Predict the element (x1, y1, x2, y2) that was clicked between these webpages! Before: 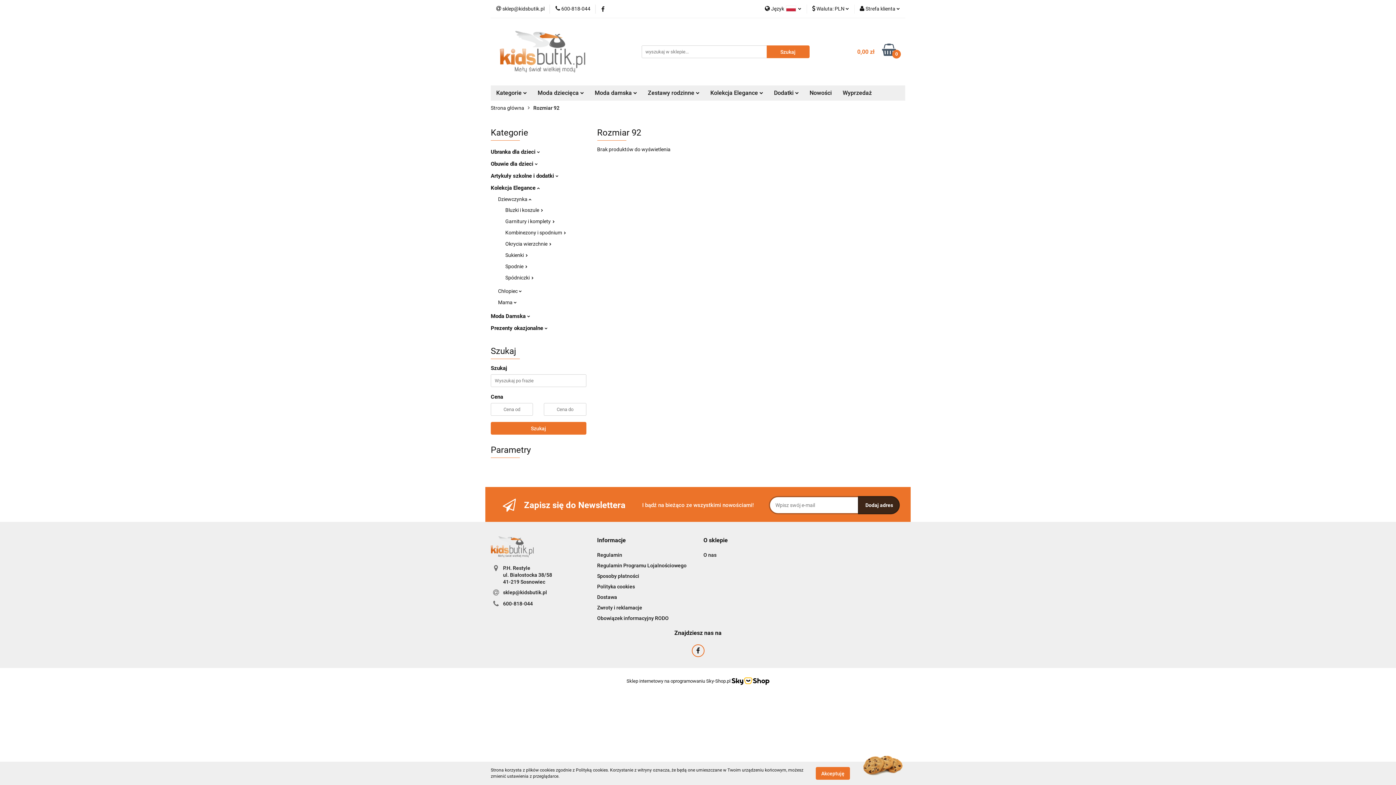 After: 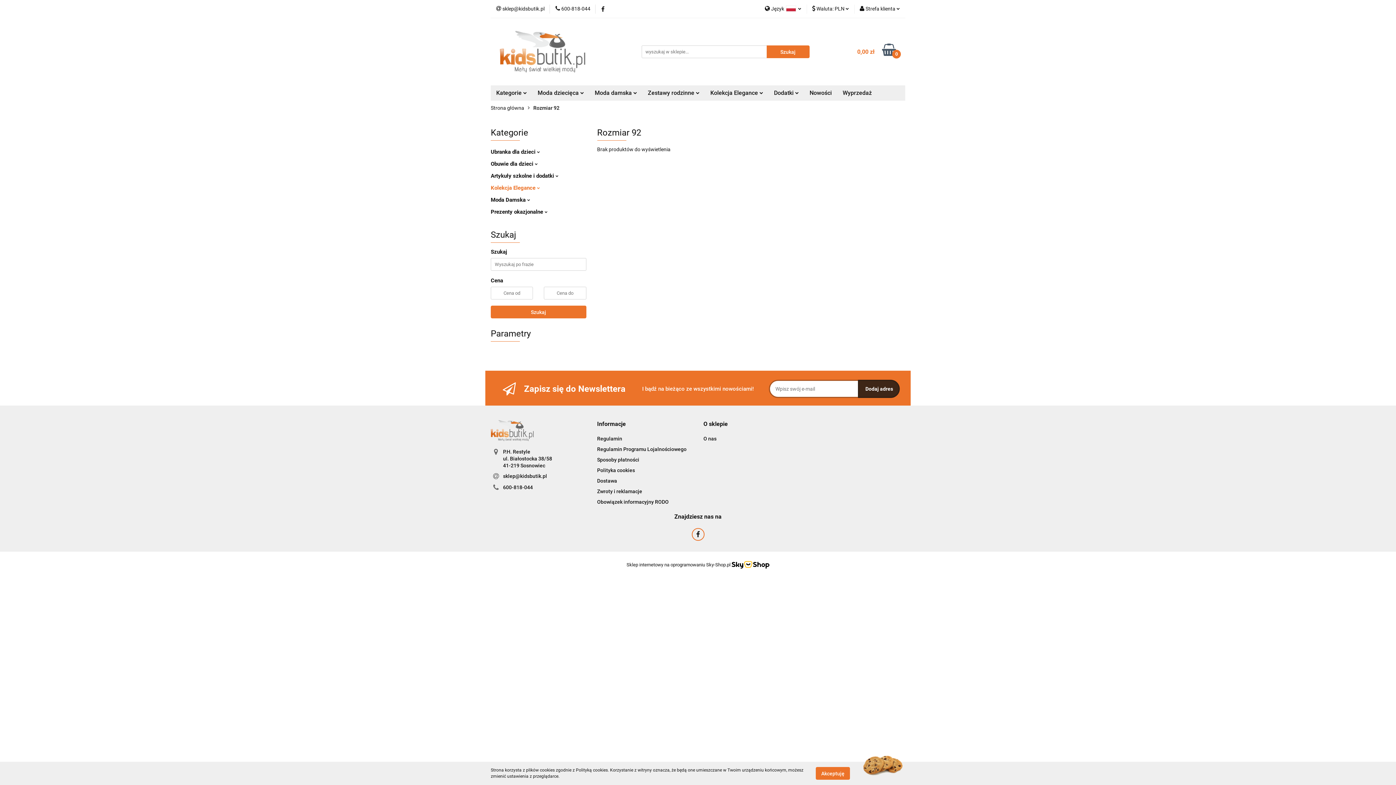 Action: bbox: (490, 184, 540, 191) label: Kolekcja Elegance 